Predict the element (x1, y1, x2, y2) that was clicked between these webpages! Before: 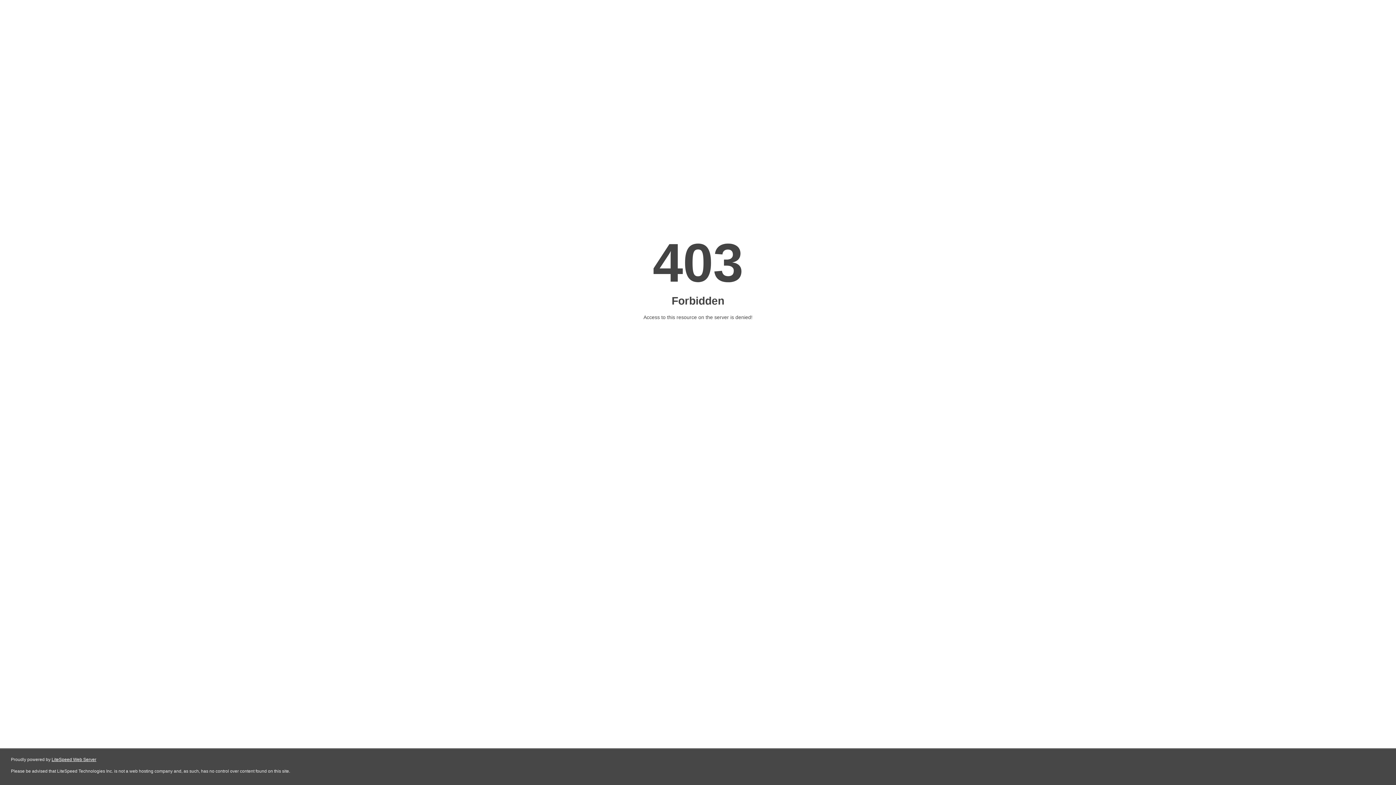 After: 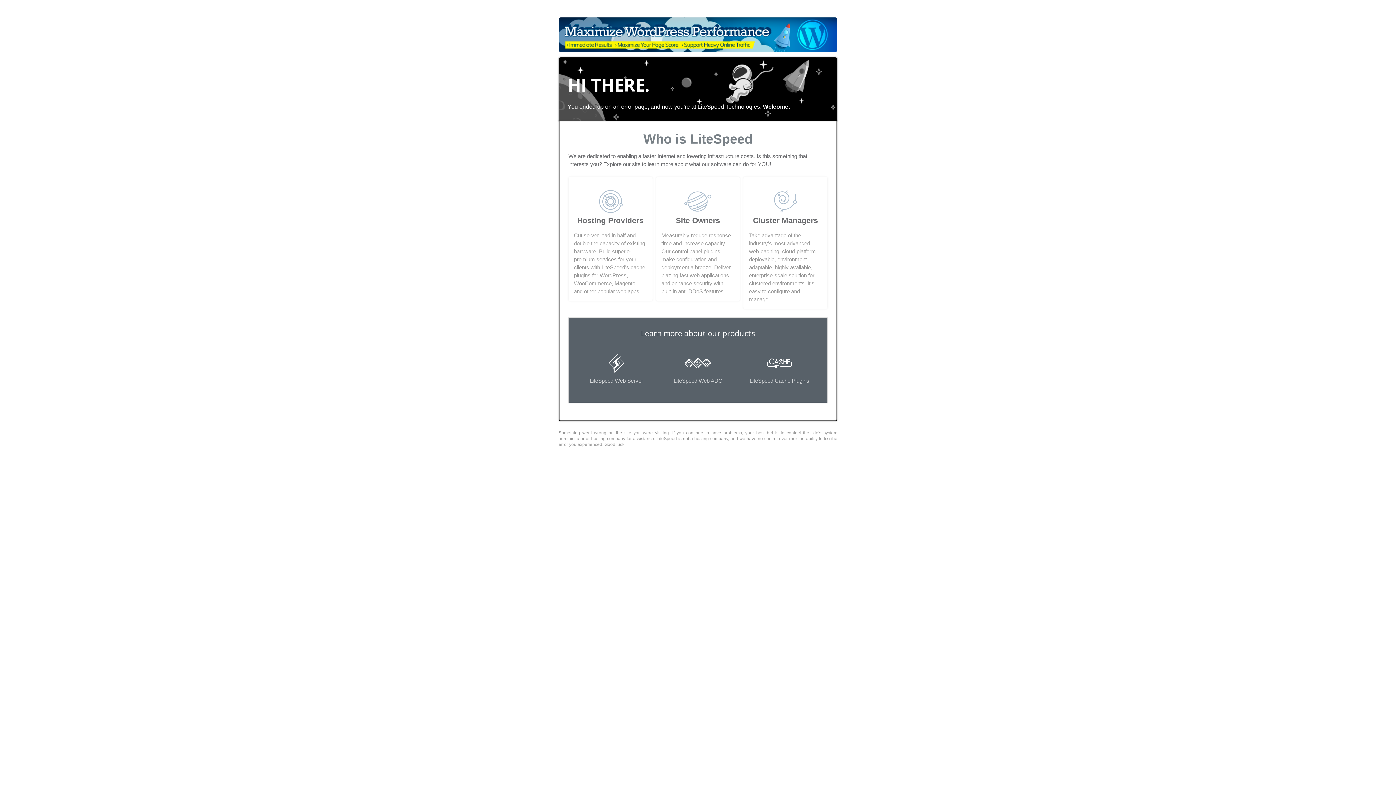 Action: bbox: (51, 757, 96, 762) label: LiteSpeed Web Server